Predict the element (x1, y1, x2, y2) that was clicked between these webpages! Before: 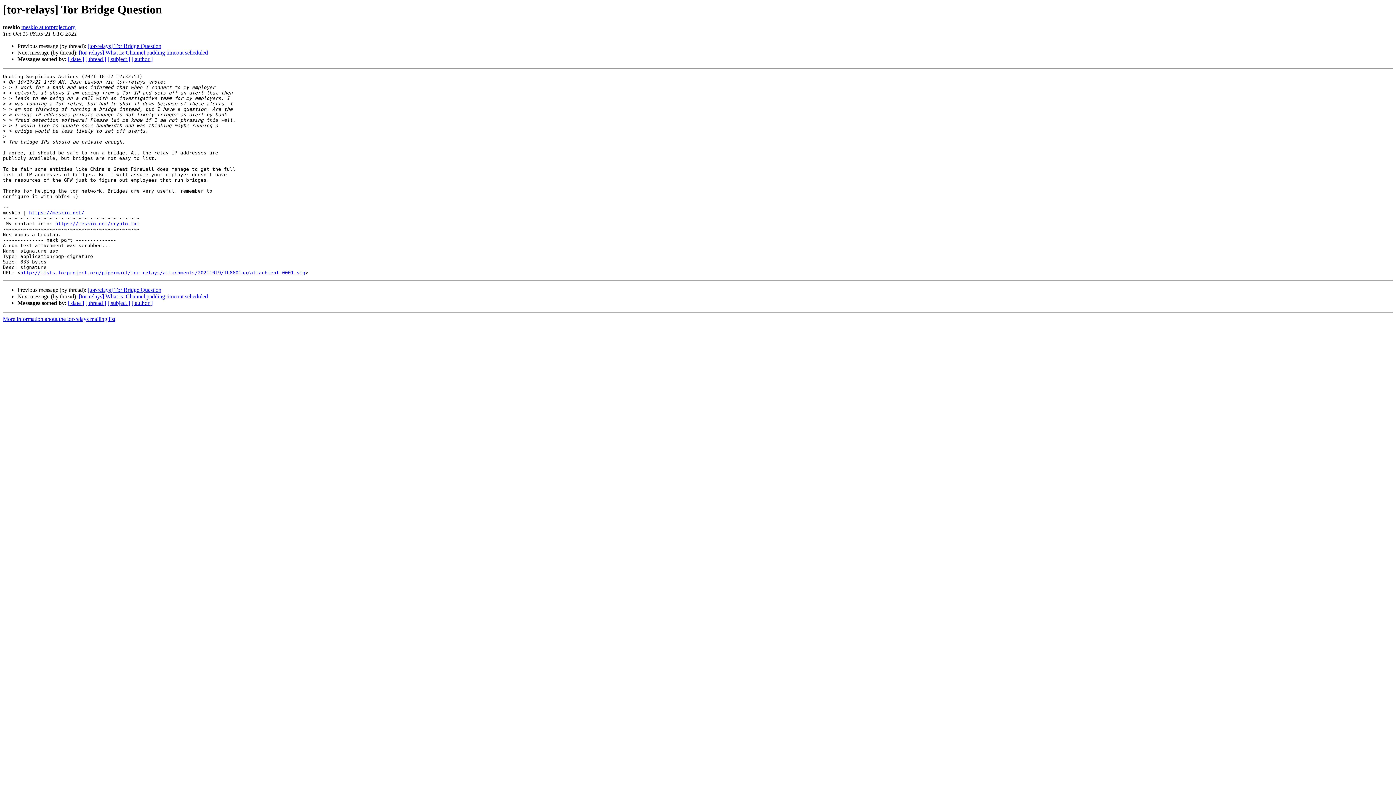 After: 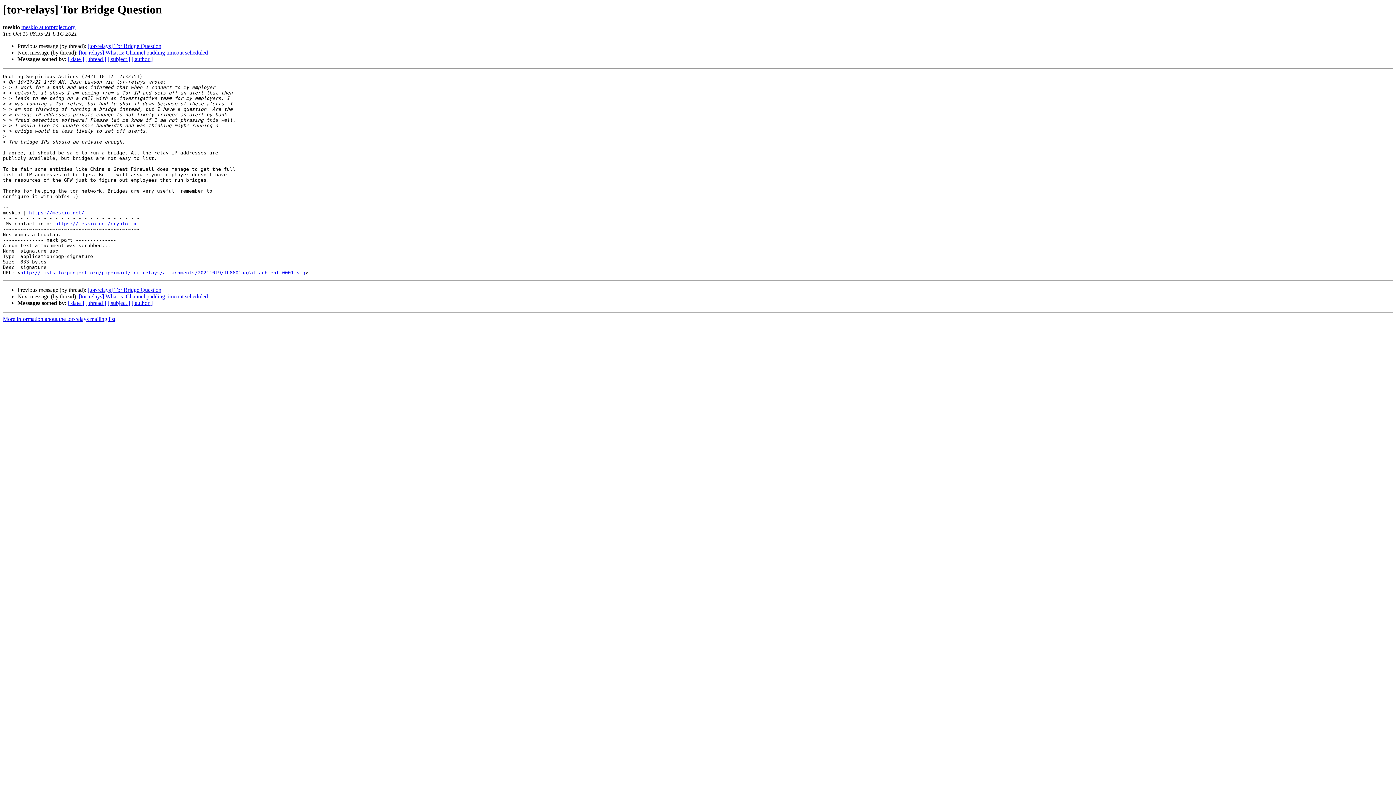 Action: bbox: (21, 24, 75, 30) label: meskio at torproject.org